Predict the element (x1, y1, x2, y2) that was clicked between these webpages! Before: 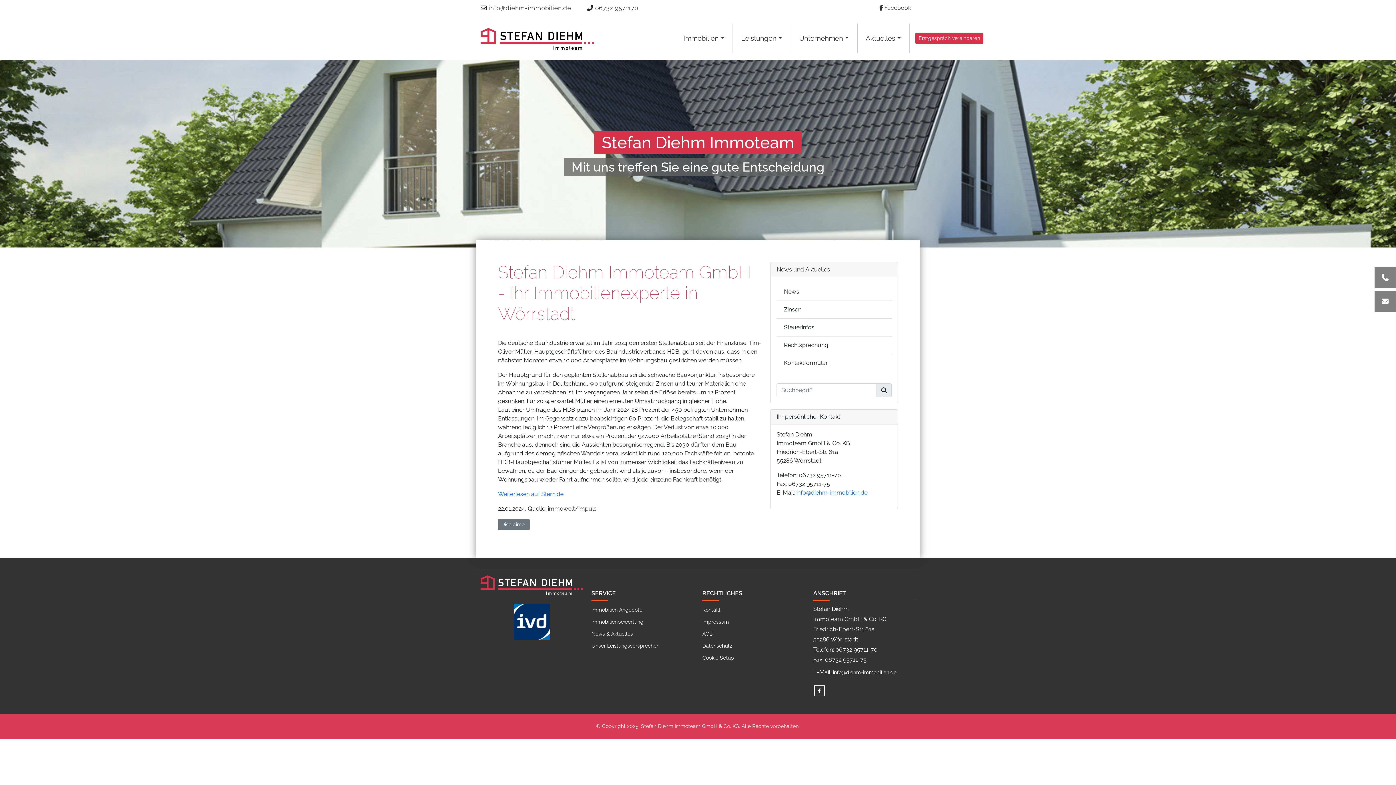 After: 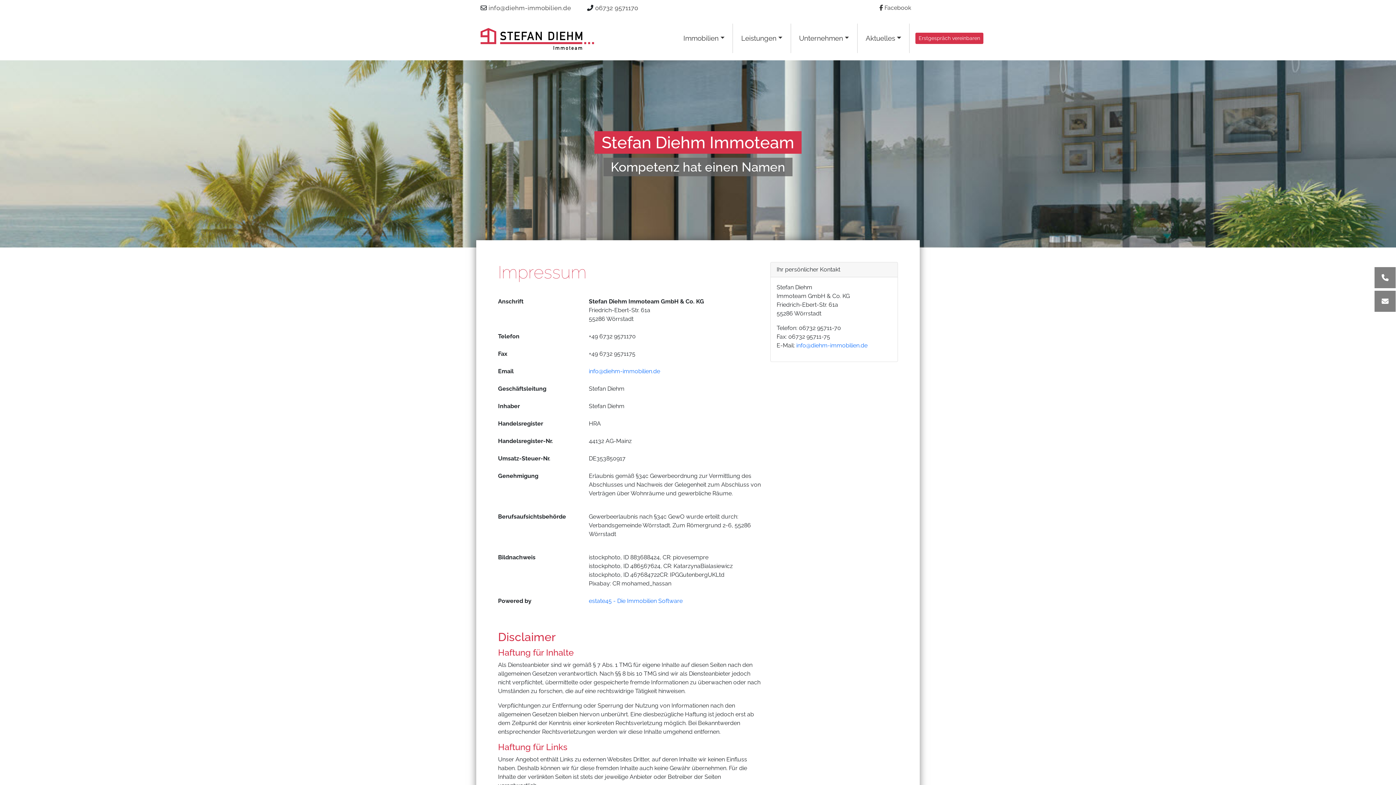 Action: bbox: (702, 616, 729, 628) label: Impressum